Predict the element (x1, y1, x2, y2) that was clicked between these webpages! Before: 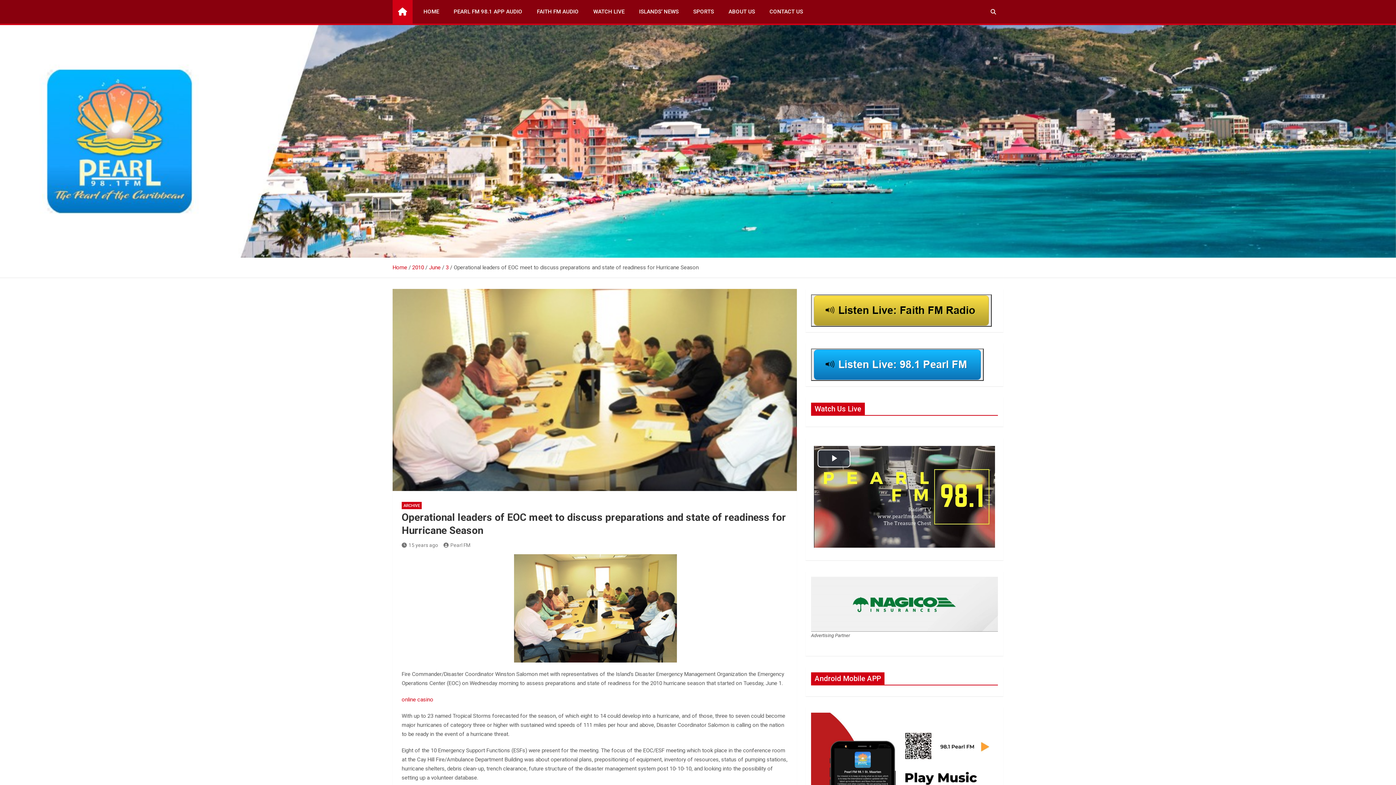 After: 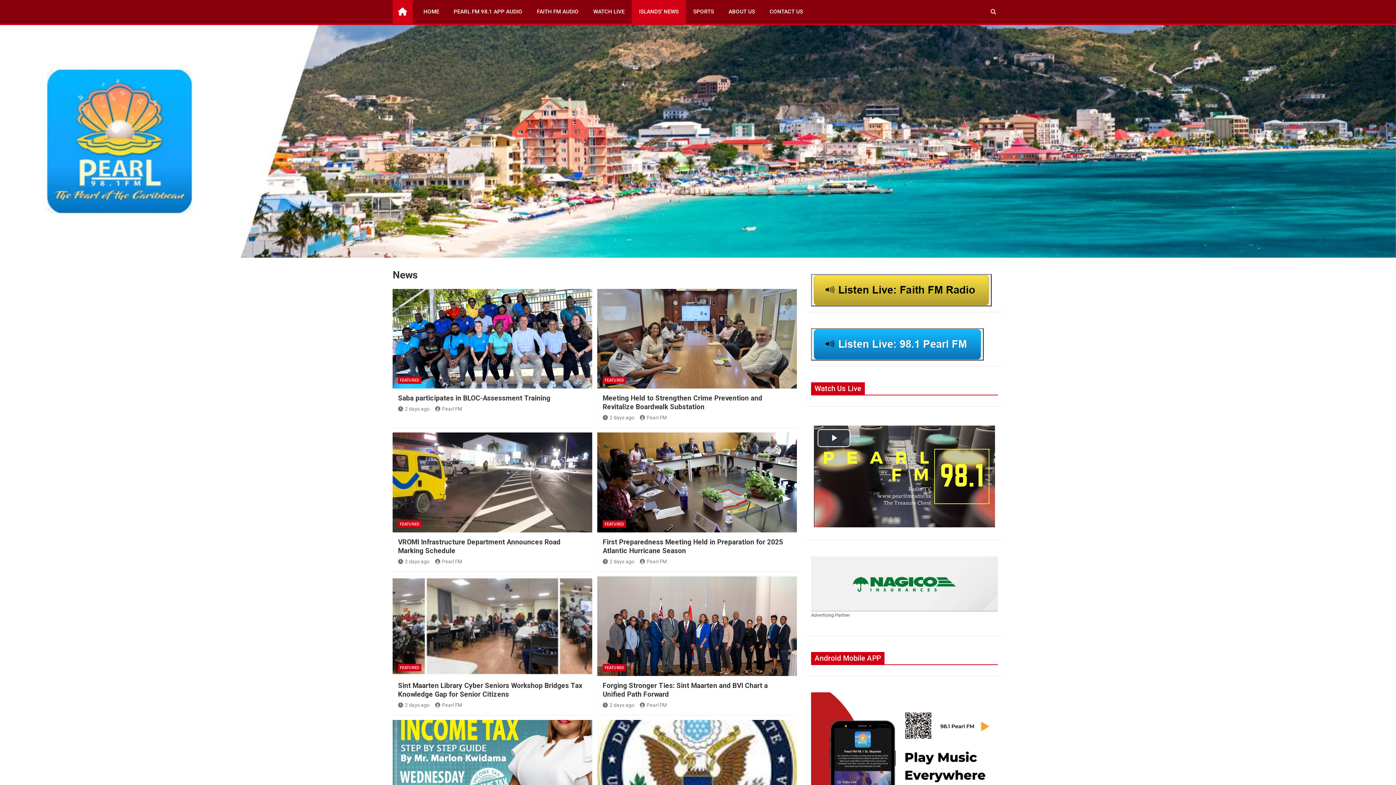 Action: bbox: (632, 0, 686, 23) label: ISLANDS’ NEWS